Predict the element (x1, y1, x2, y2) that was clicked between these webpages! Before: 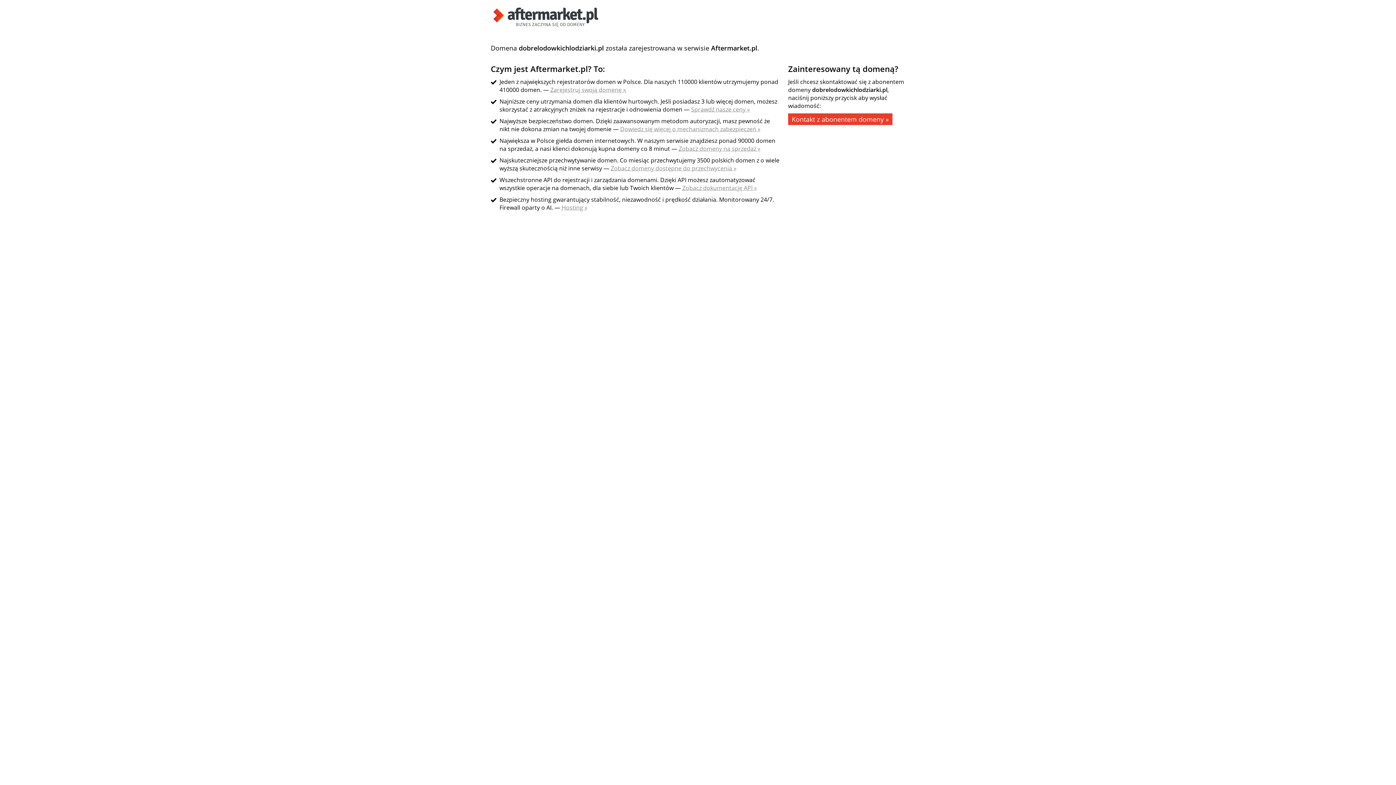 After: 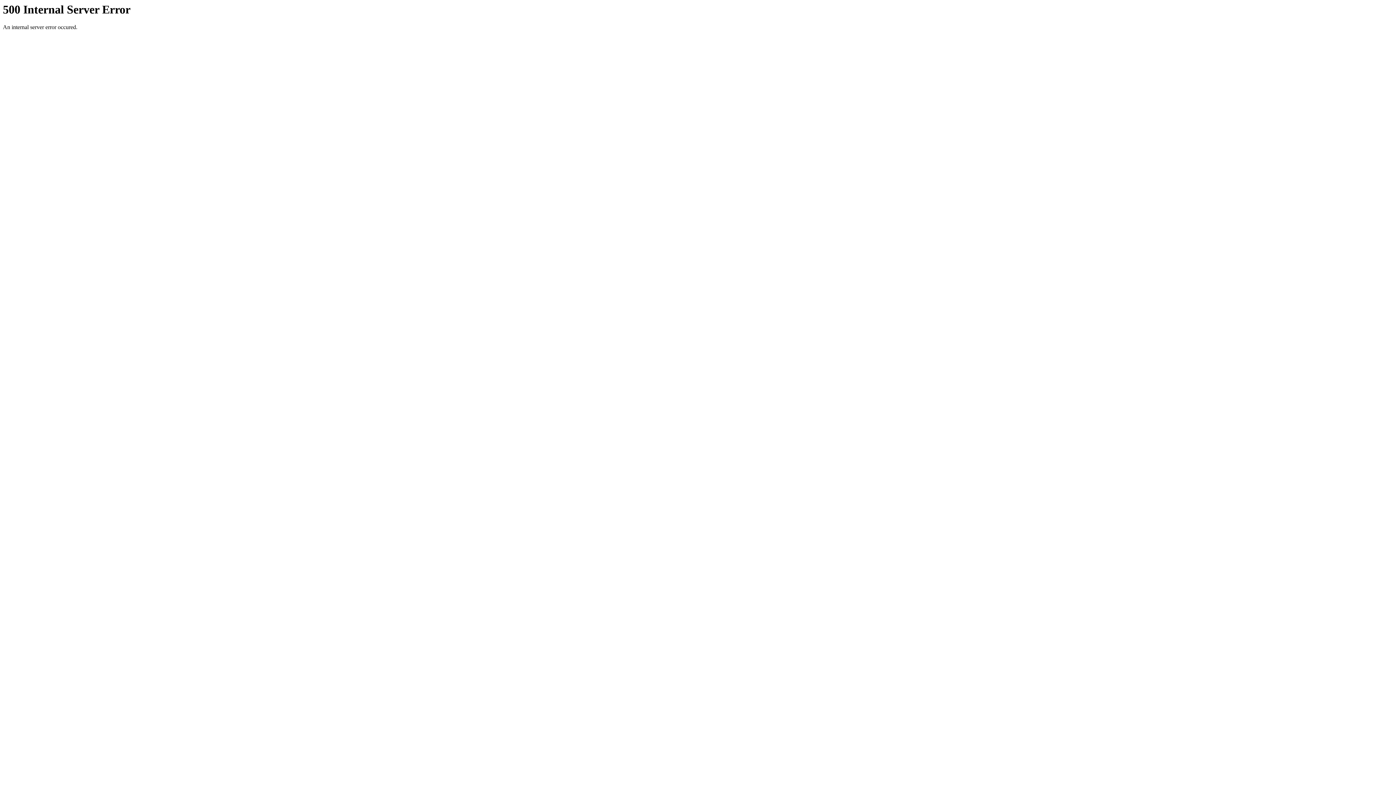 Action: bbox: (691, 105, 750, 113) label: Sprawdź nasze ceny »